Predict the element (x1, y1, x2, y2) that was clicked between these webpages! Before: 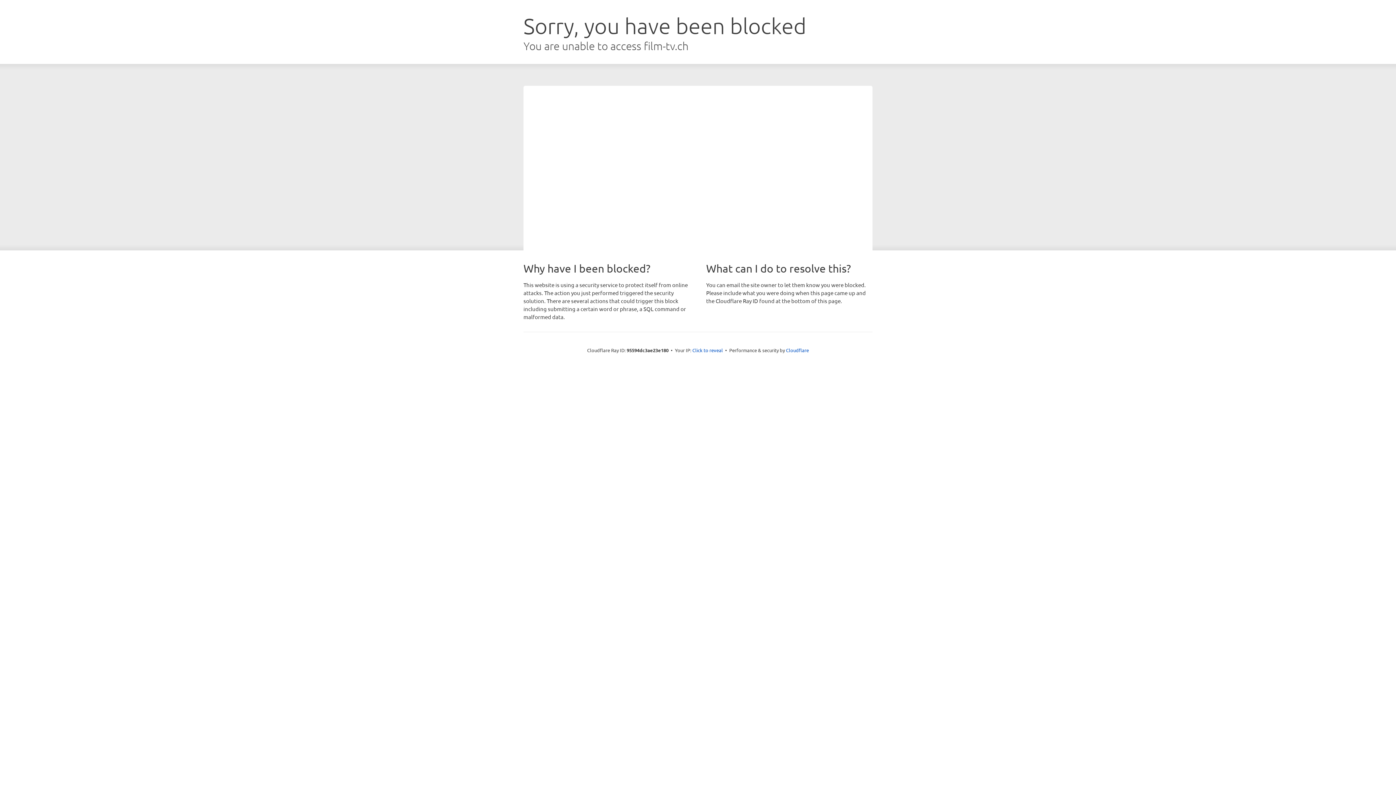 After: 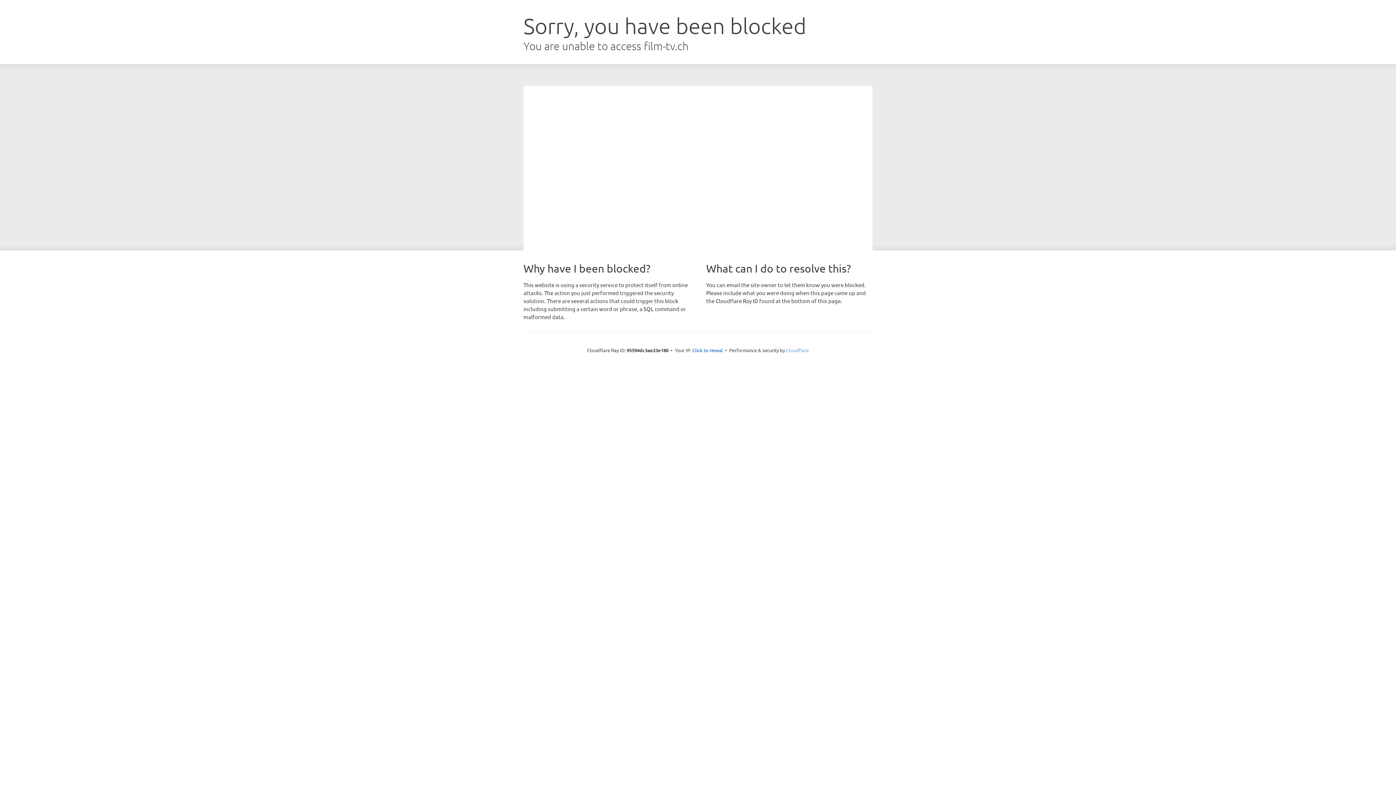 Action: label: Cloudflare bbox: (786, 347, 809, 353)